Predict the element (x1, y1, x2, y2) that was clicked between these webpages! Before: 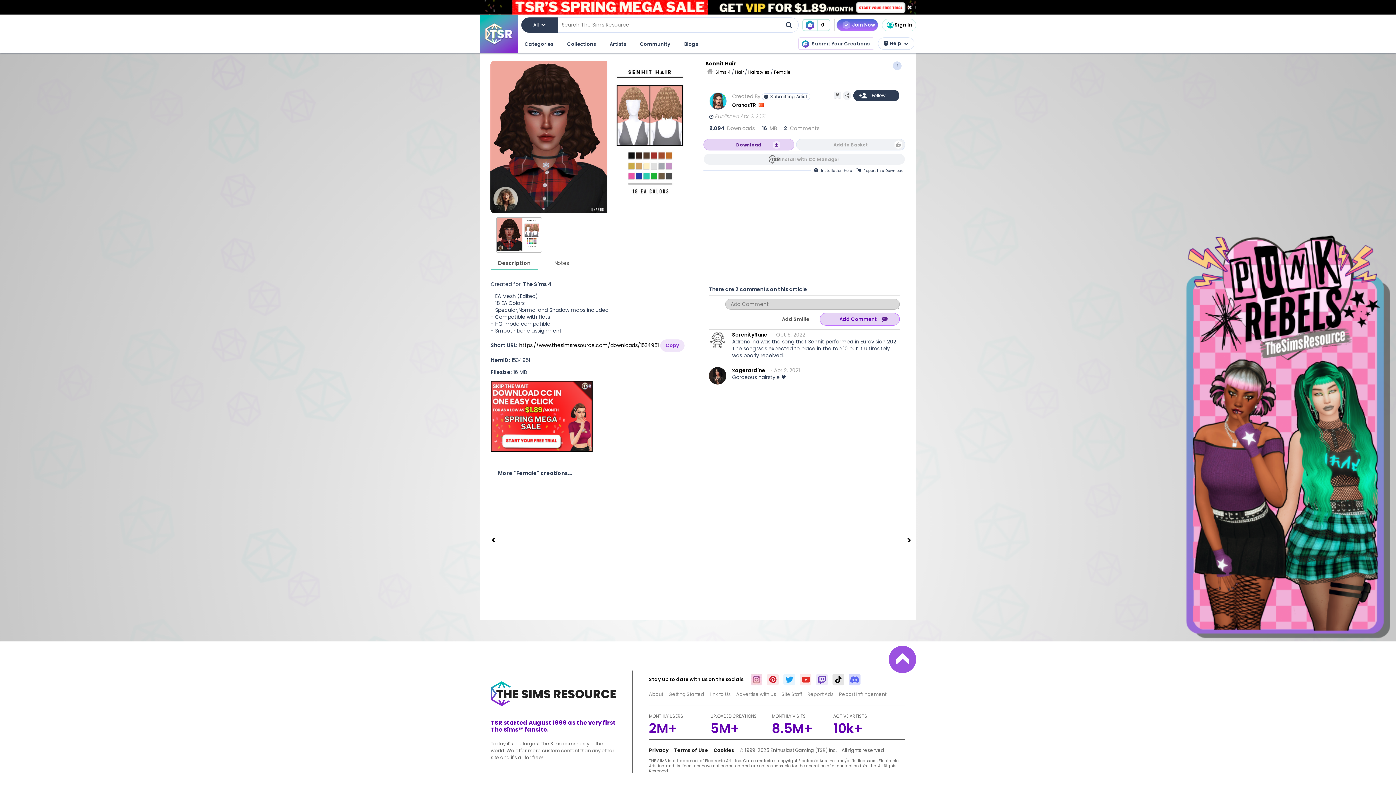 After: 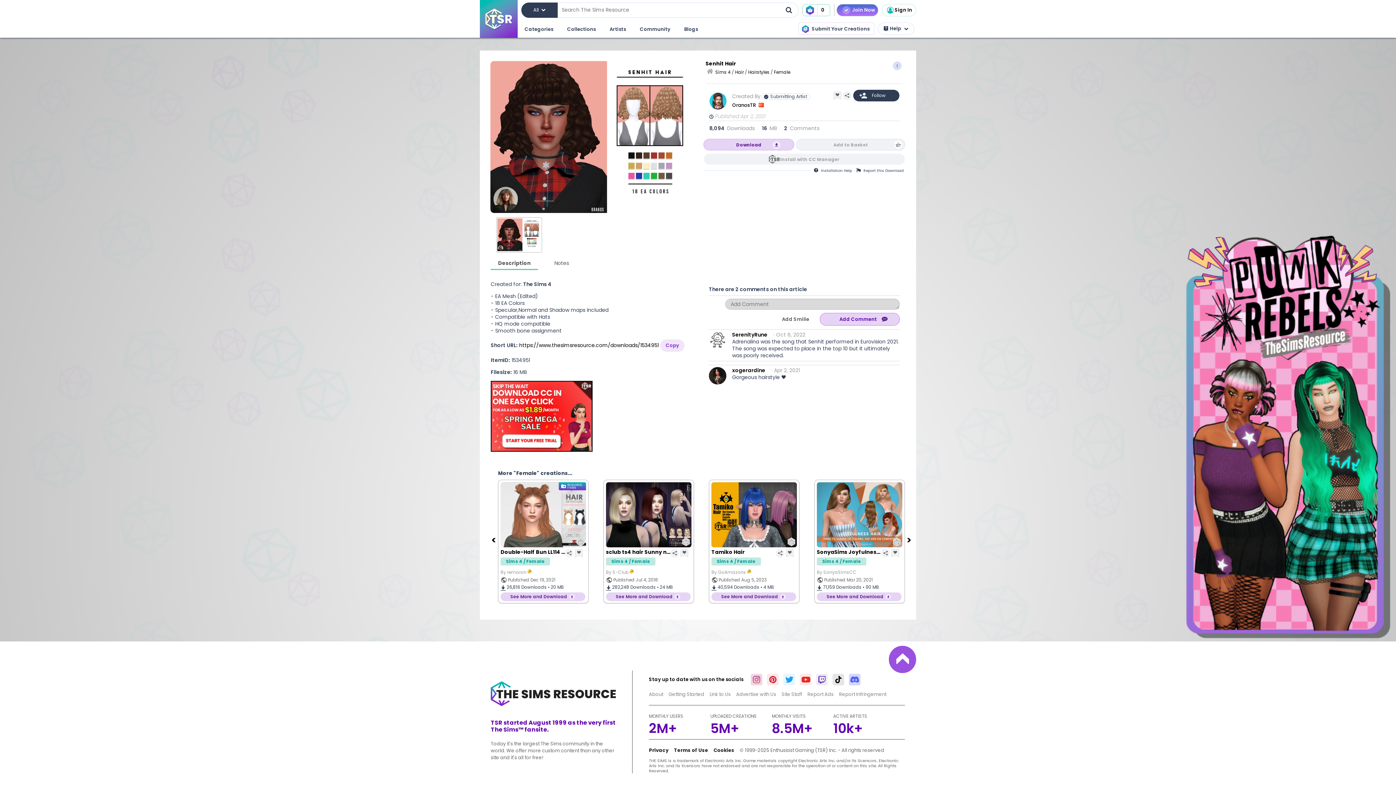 Action: bbox: (903, 0, 916, 14)